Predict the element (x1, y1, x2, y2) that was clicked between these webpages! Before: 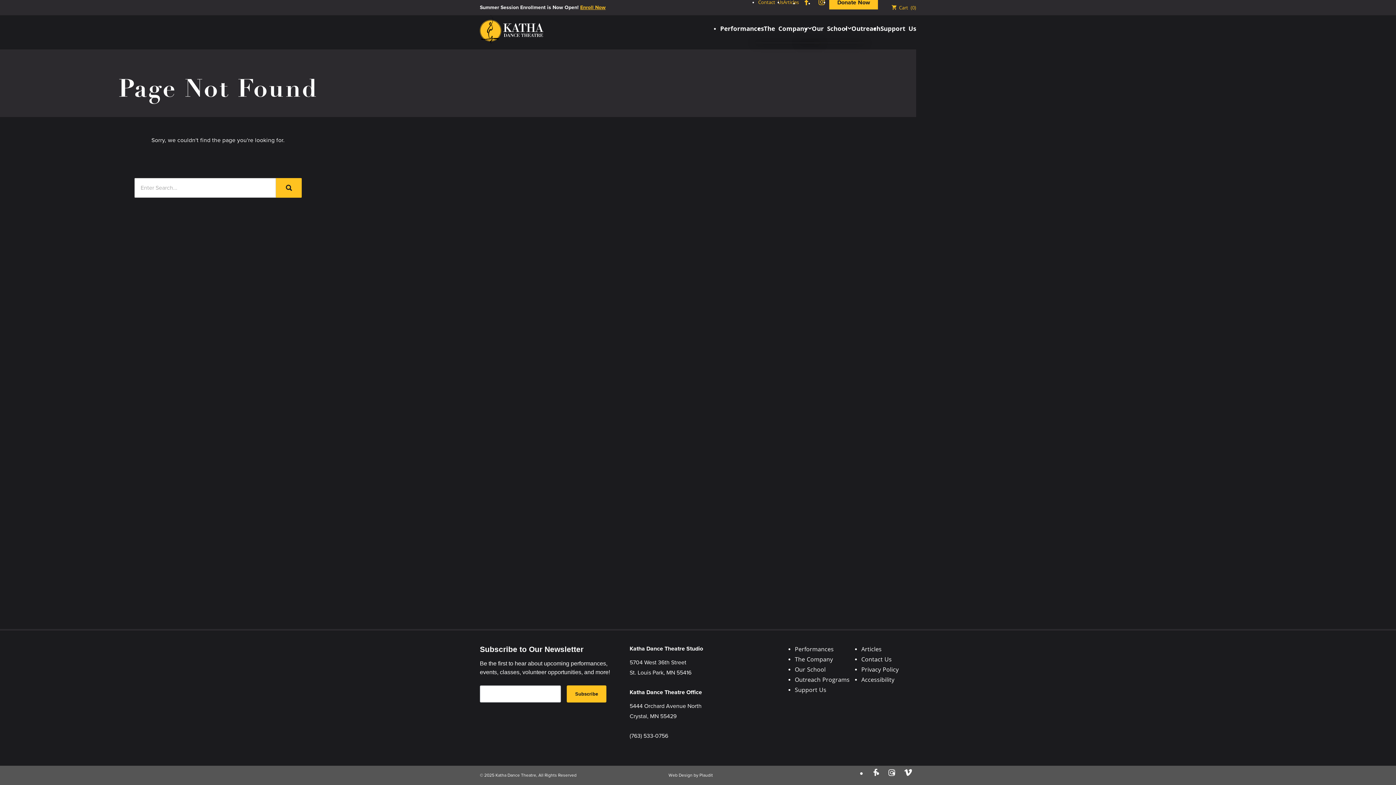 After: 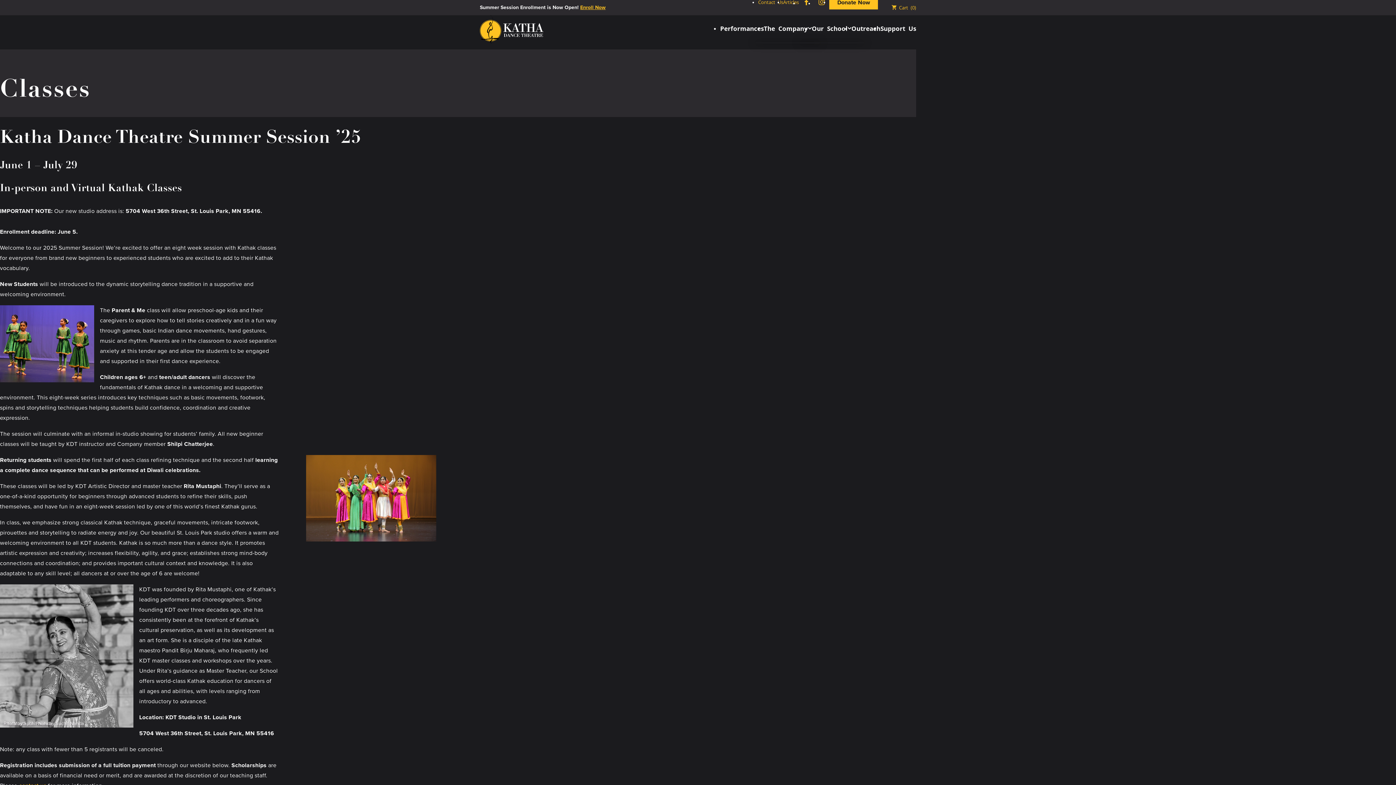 Action: label: Enroll Now bbox: (580, 3, 605, 12)